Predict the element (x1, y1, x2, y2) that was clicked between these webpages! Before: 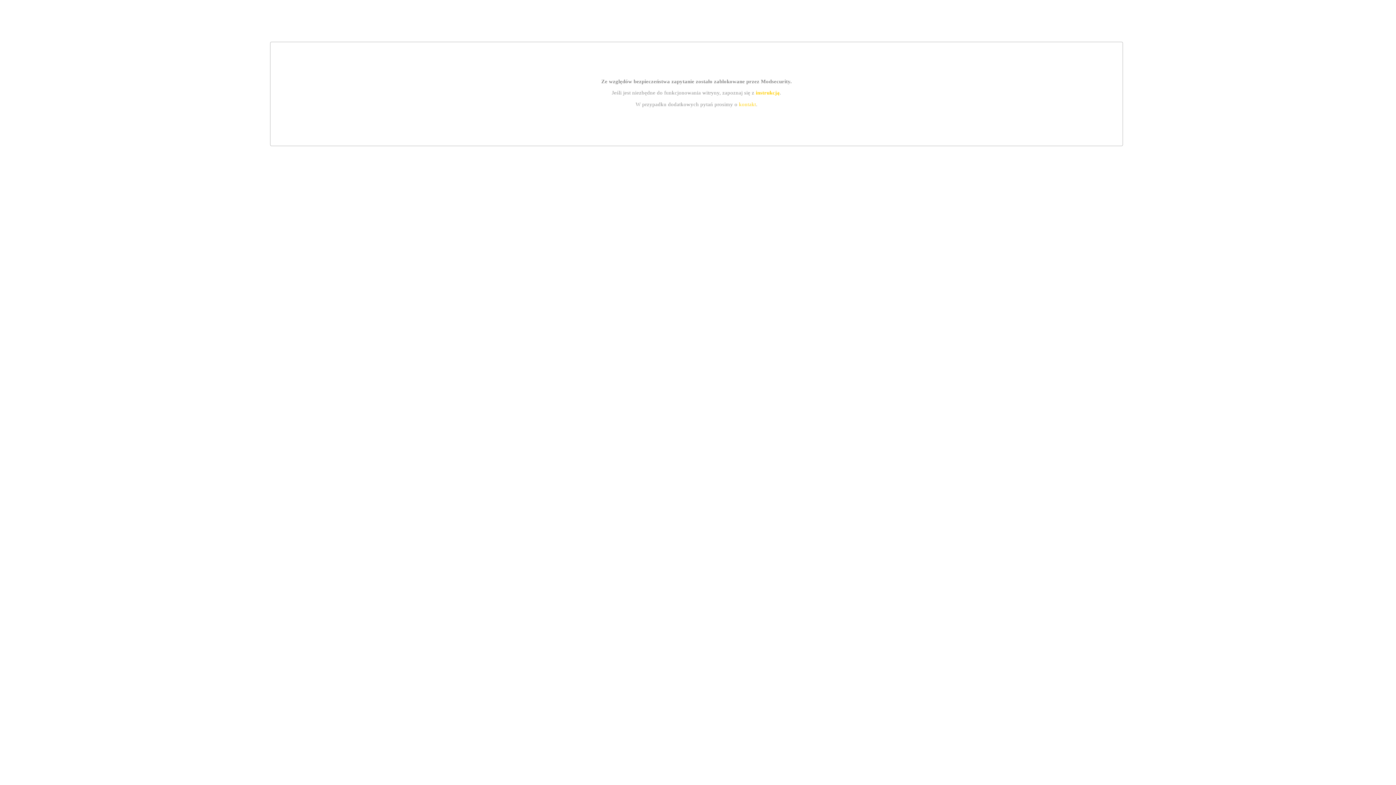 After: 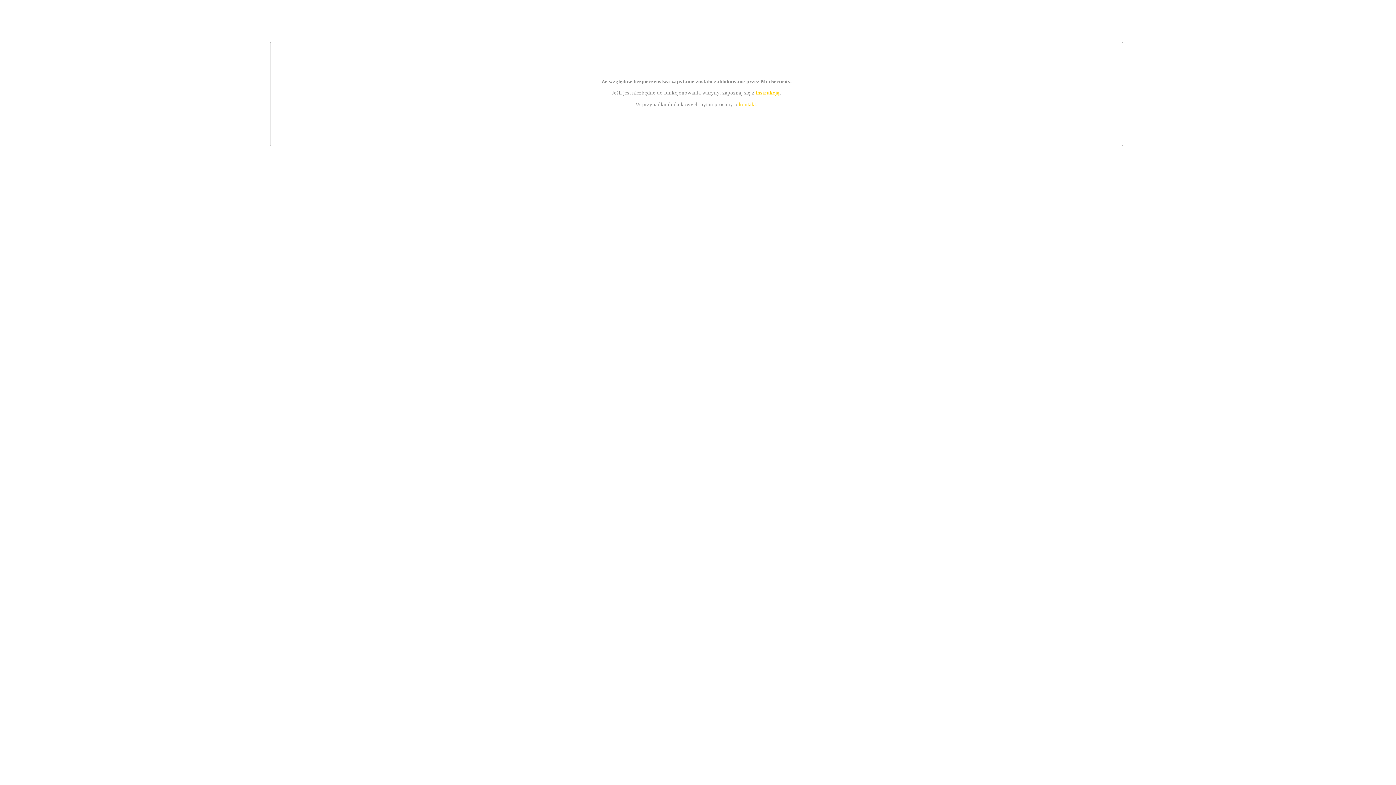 Action: label: instrukcją bbox: (755, 89, 779, 95)